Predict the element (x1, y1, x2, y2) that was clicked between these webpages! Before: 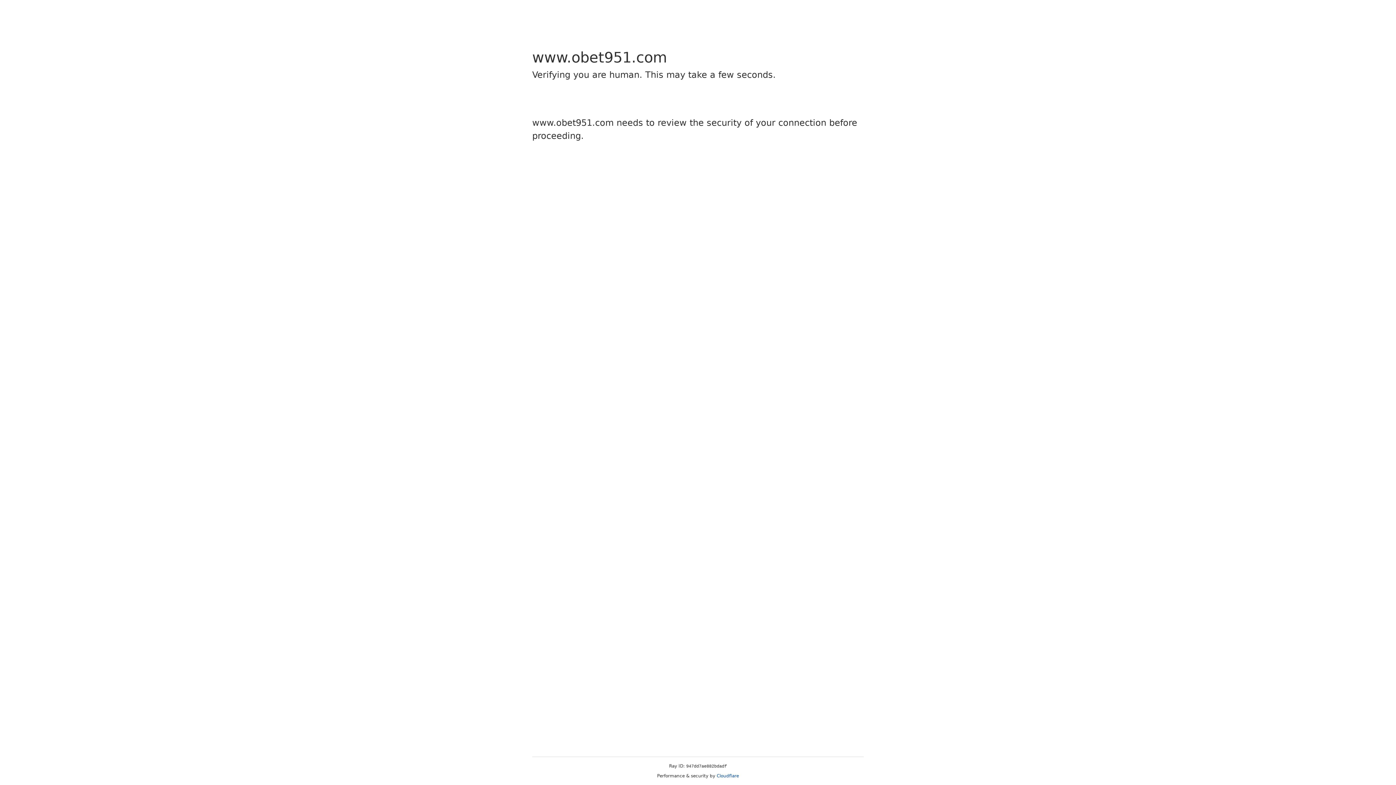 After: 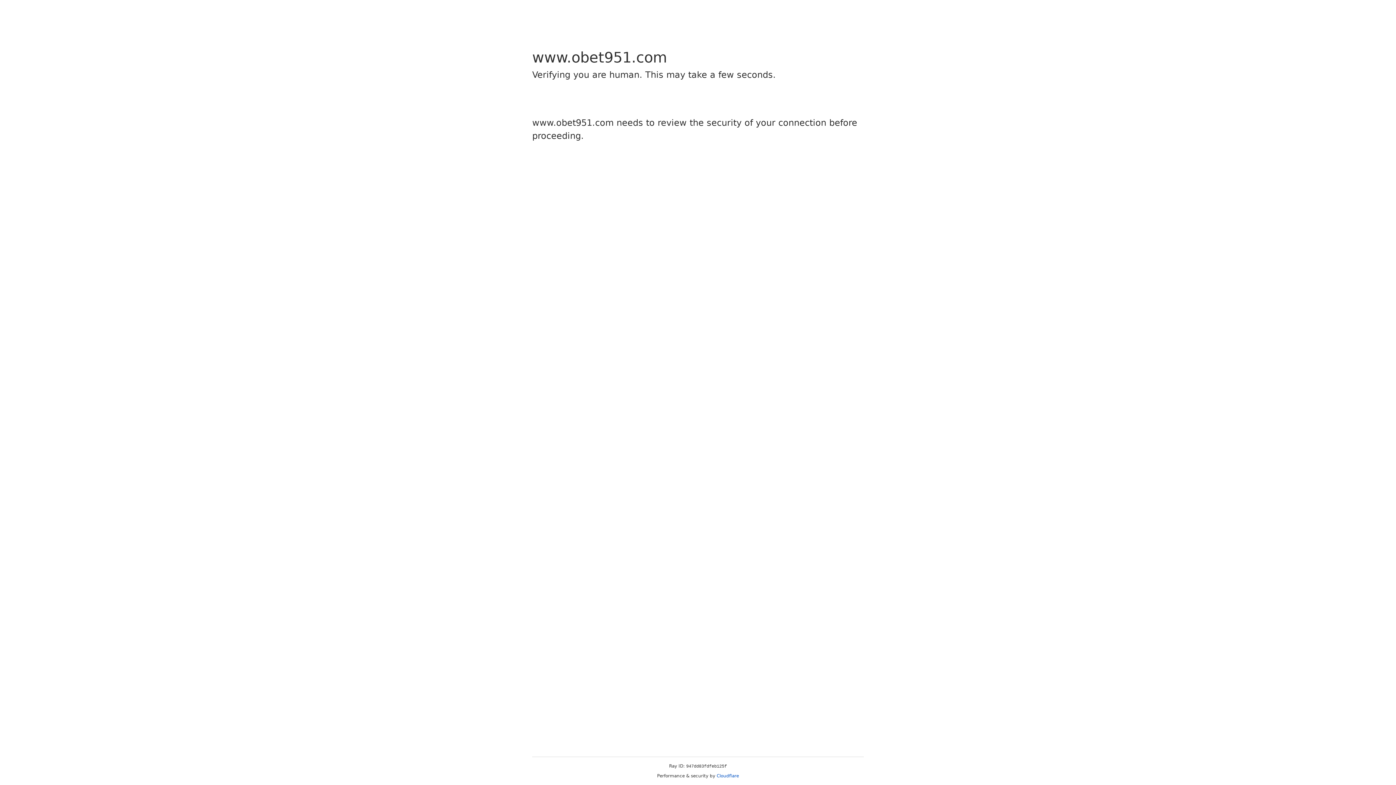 Action: label: Cloudflare bbox: (716, 773, 739, 778)